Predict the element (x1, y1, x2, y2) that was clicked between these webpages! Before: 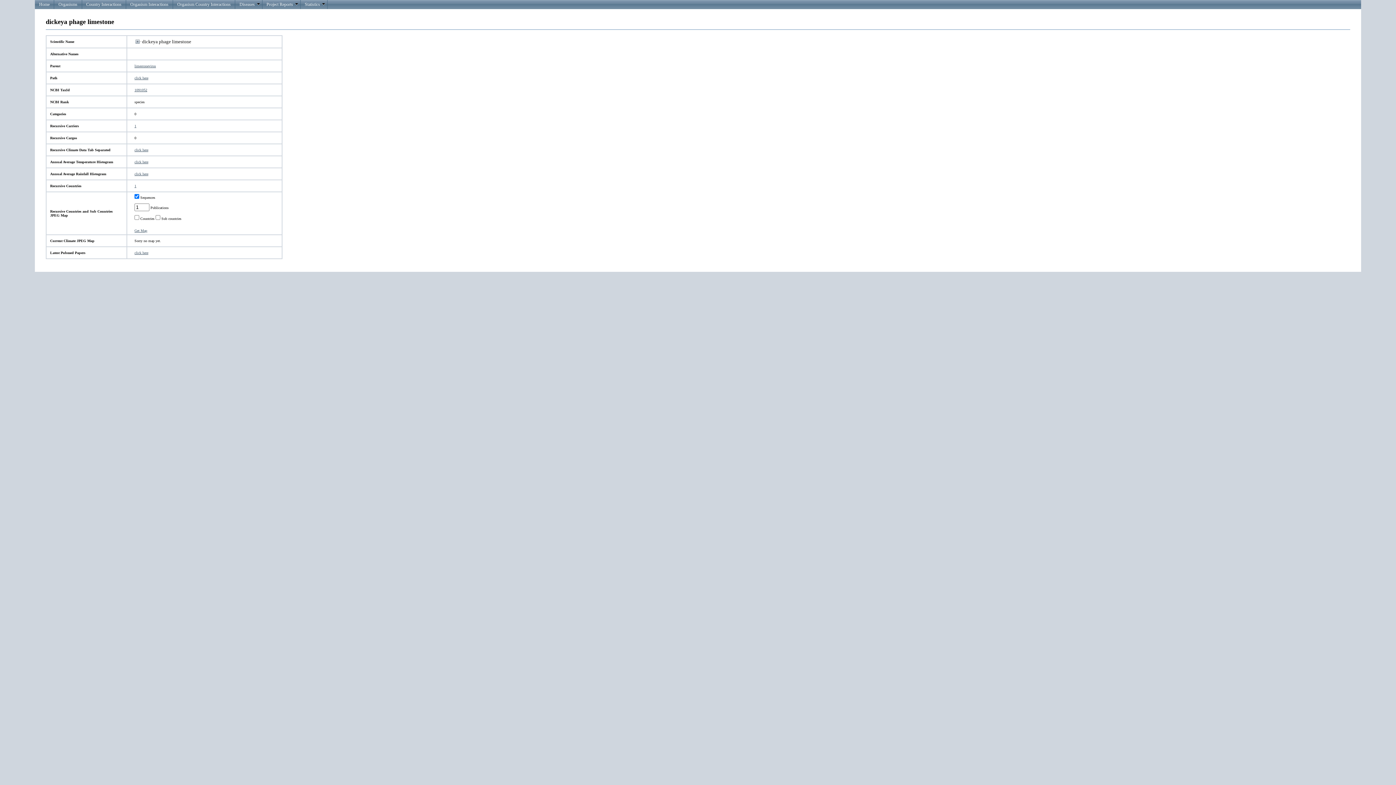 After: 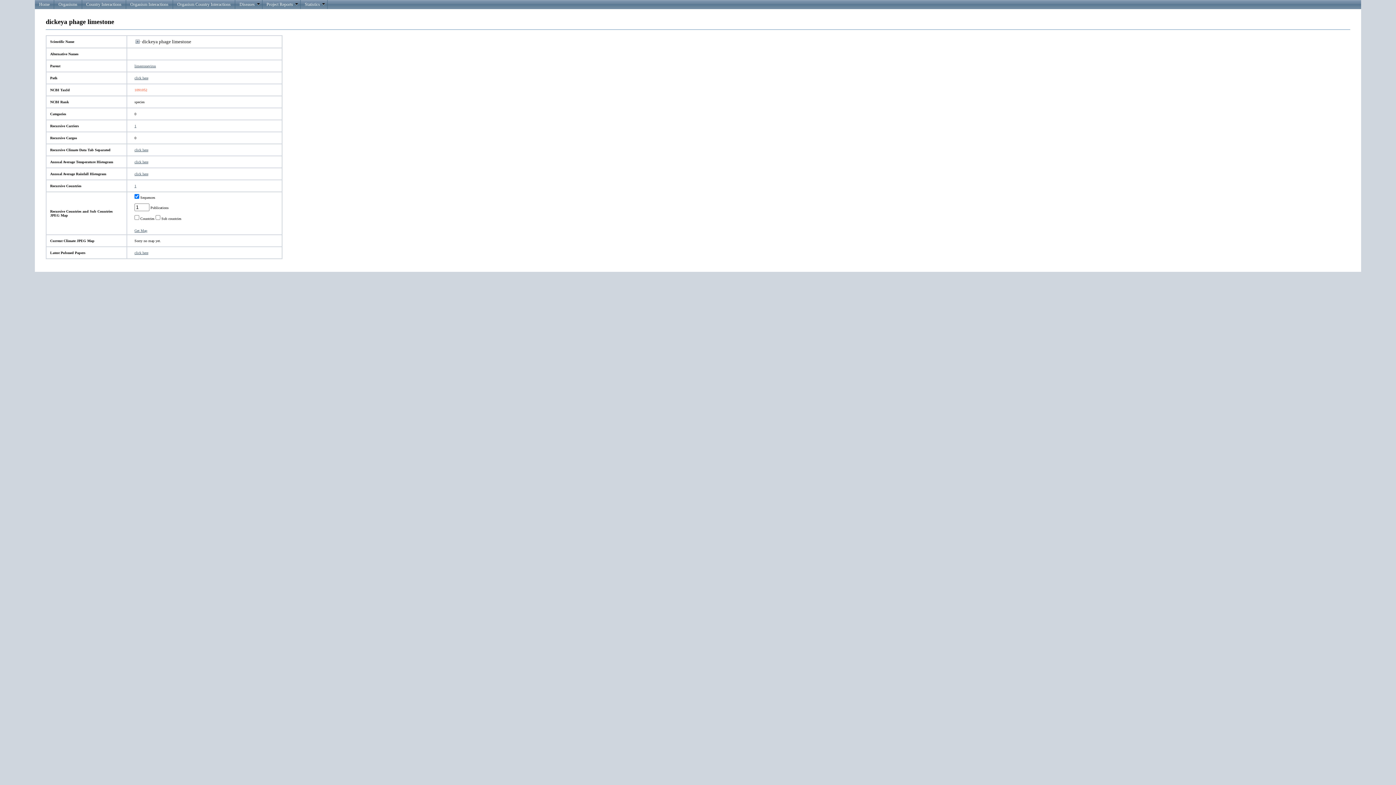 Action: label: 1091052 bbox: (134, 87, 147, 91)